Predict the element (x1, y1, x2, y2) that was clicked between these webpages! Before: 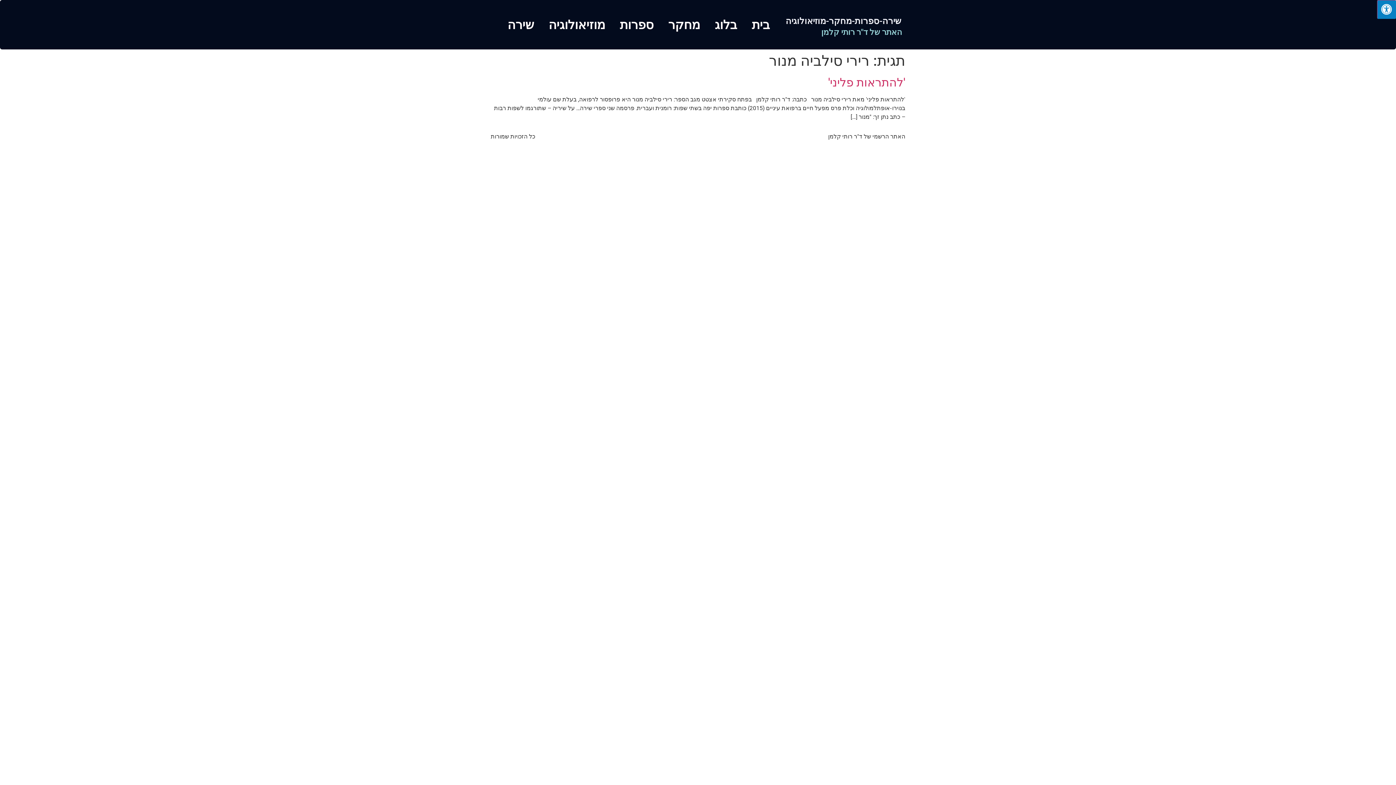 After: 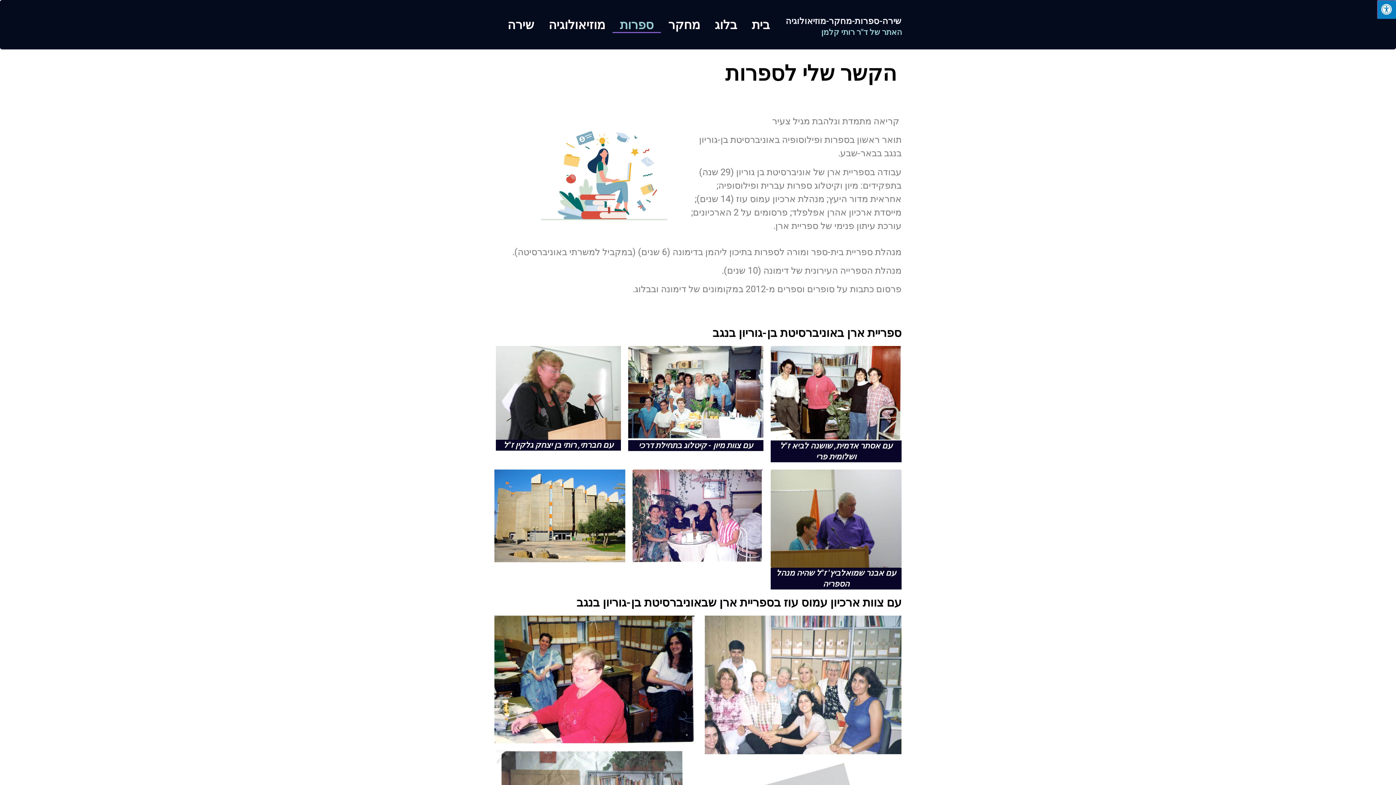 Action: bbox: (612, 16, 661, 33) label: ספרות